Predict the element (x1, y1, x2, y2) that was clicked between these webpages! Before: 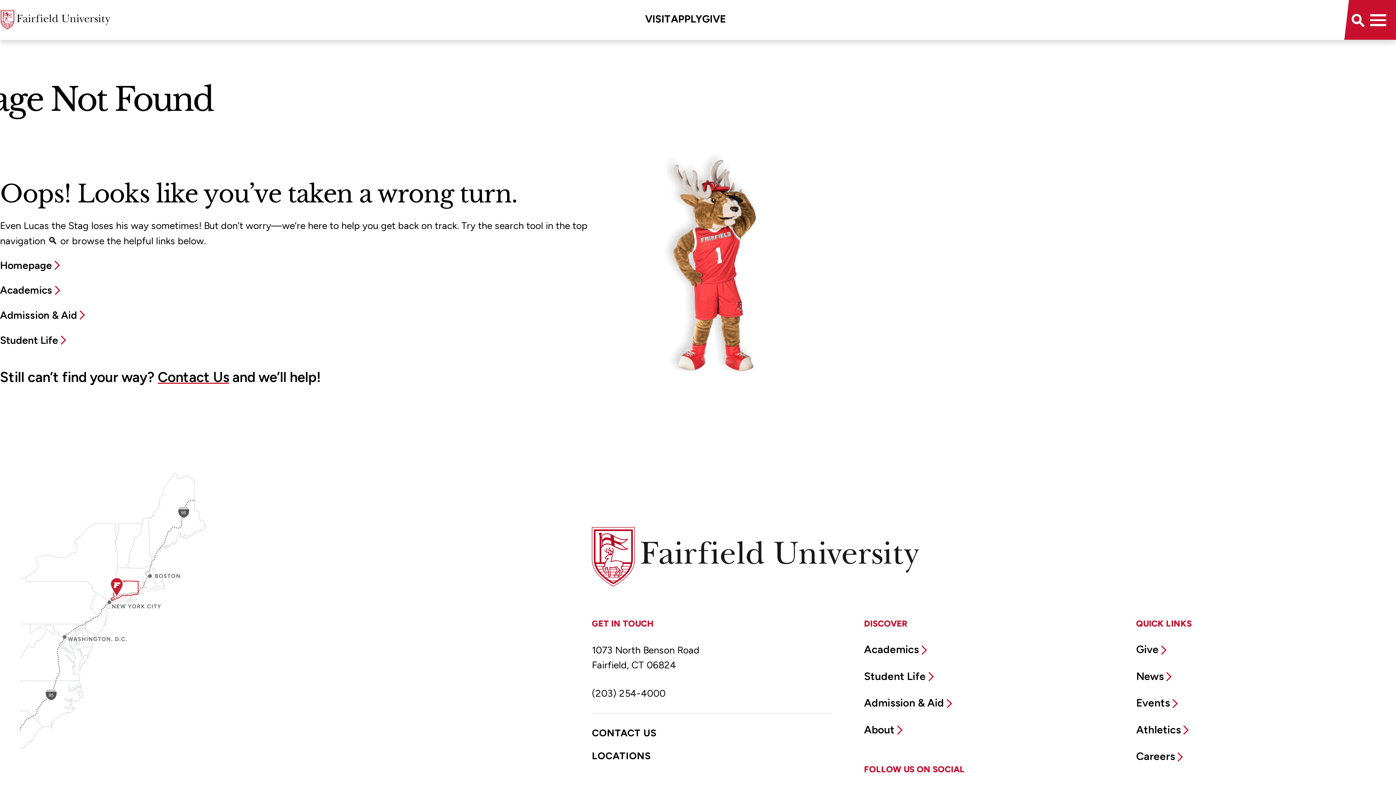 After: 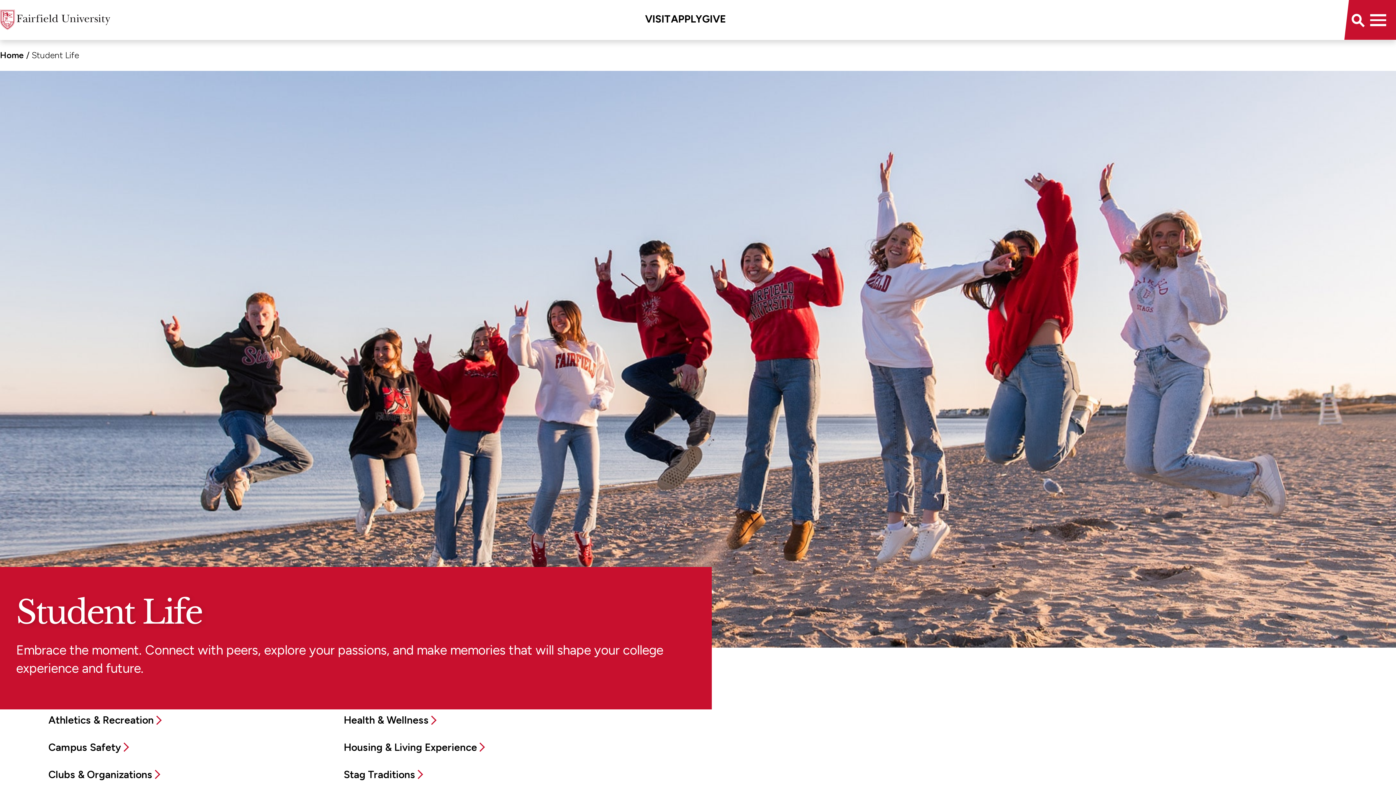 Action: label: Student Life bbox: (864, 670, 939, 682)